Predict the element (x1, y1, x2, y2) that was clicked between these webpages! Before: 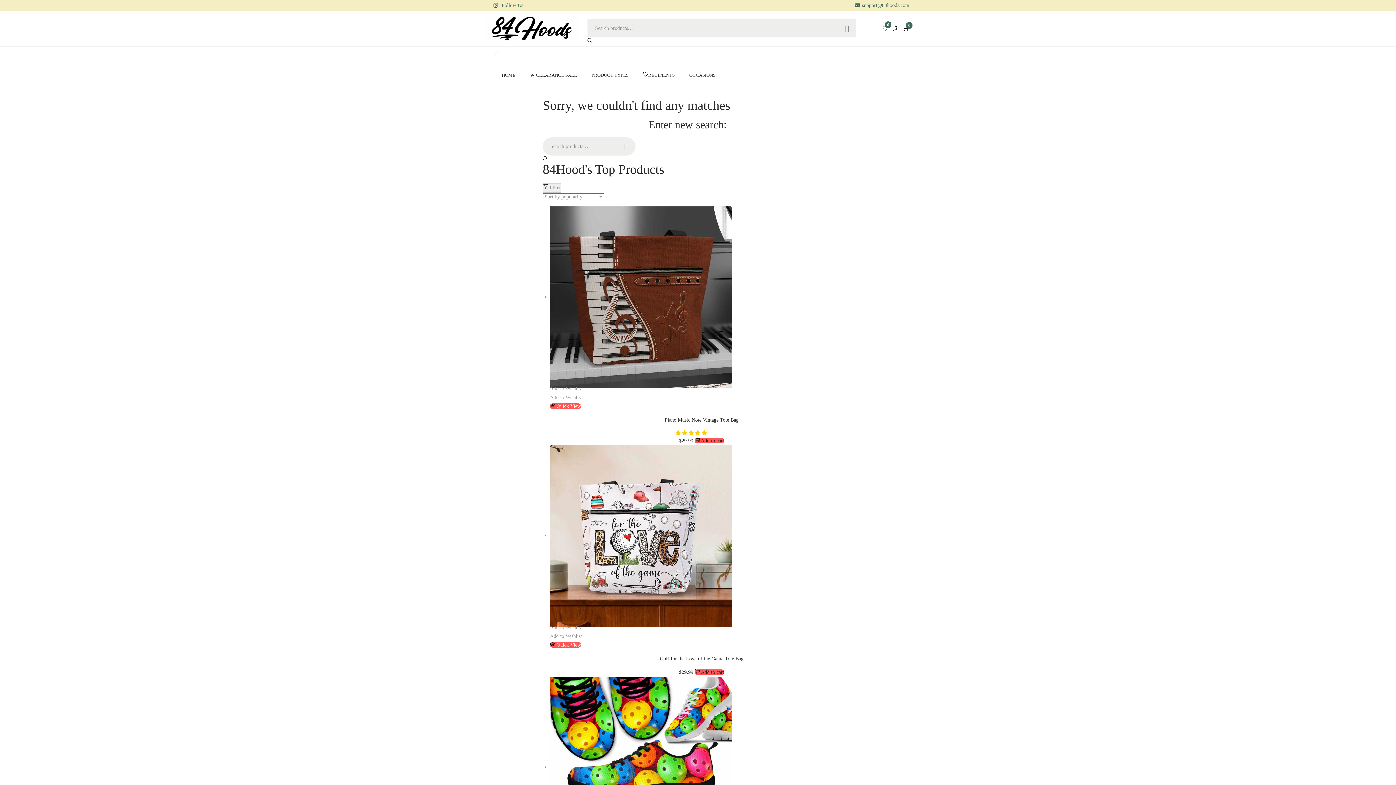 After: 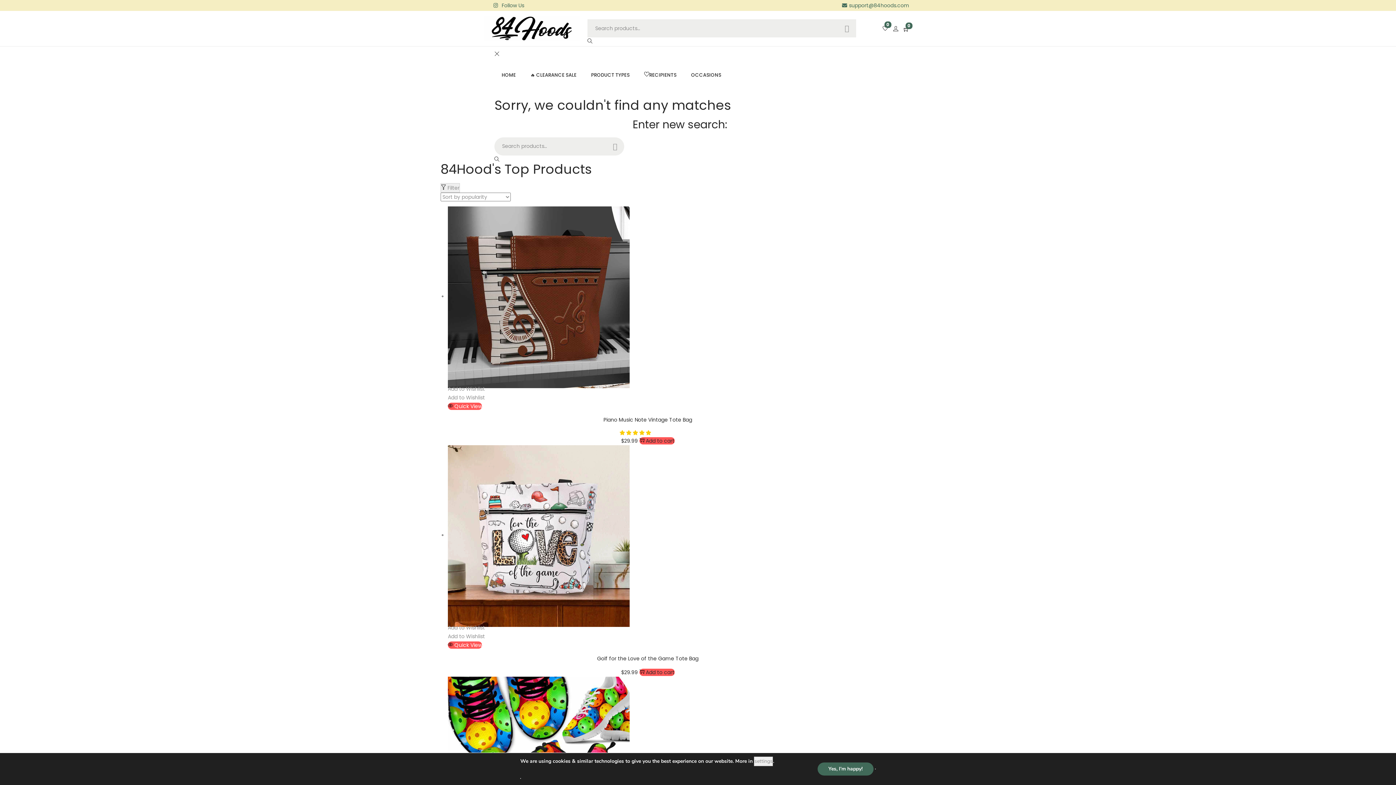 Action: bbox: (854, 1, 909, 9) label: support@84hoods.com